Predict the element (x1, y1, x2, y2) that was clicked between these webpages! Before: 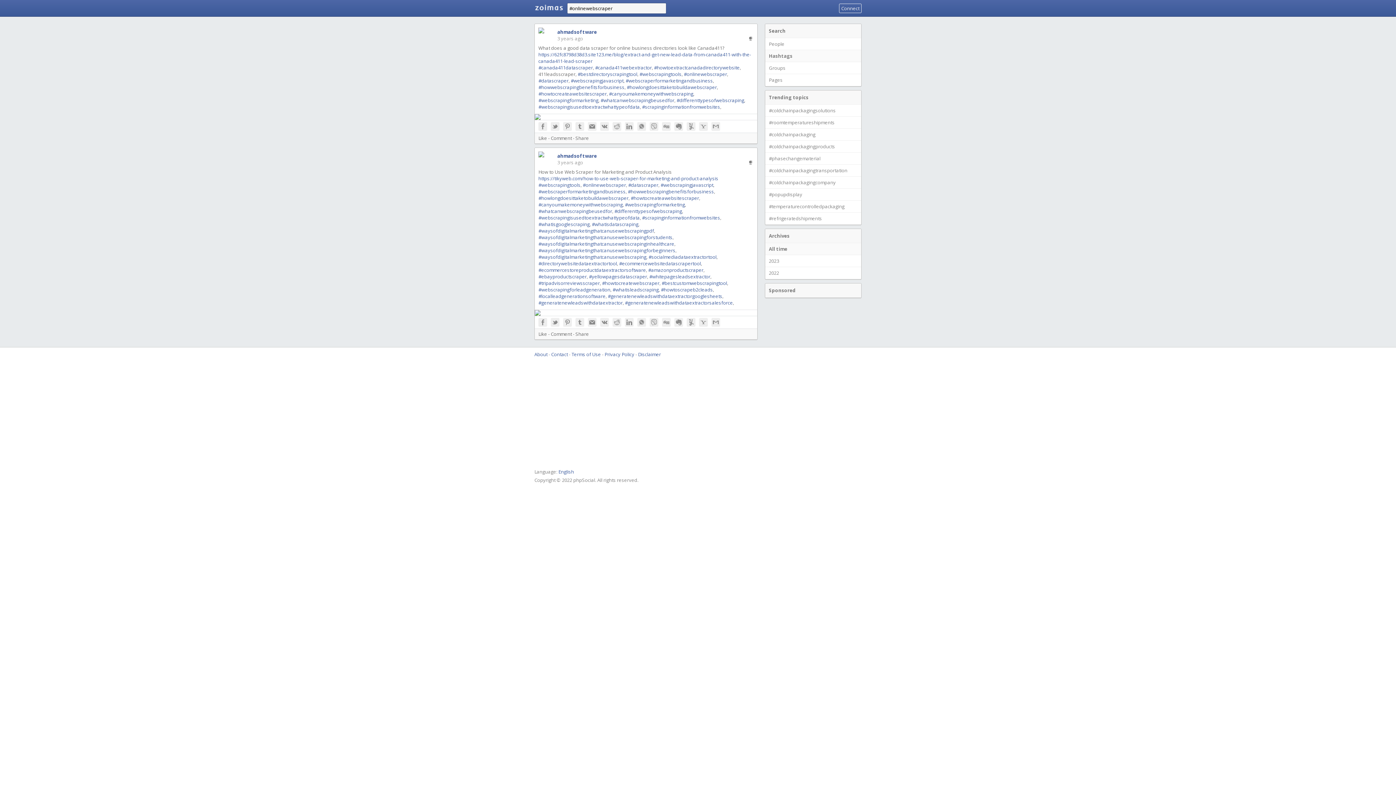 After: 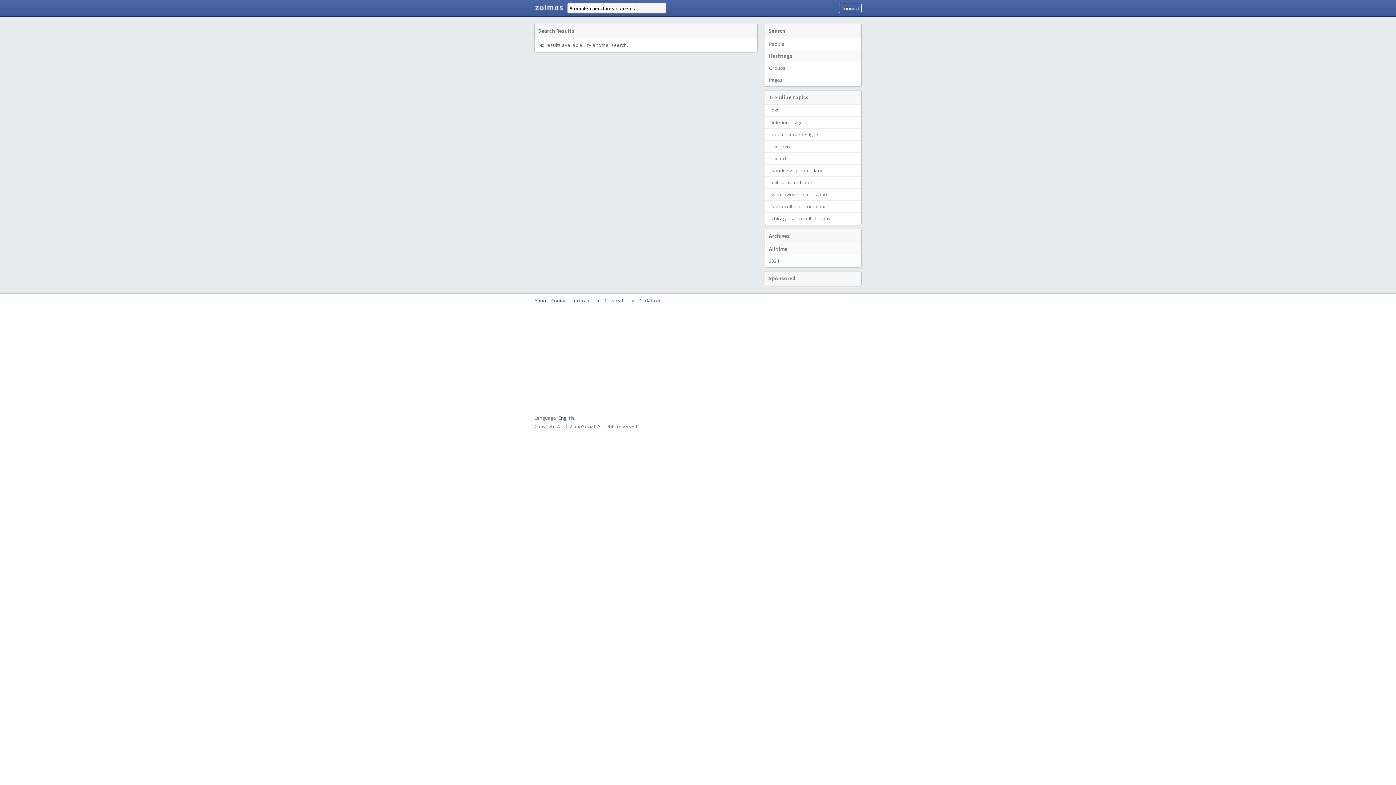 Action: label: #roomtemperatureshipments bbox: (765, 116, 861, 128)